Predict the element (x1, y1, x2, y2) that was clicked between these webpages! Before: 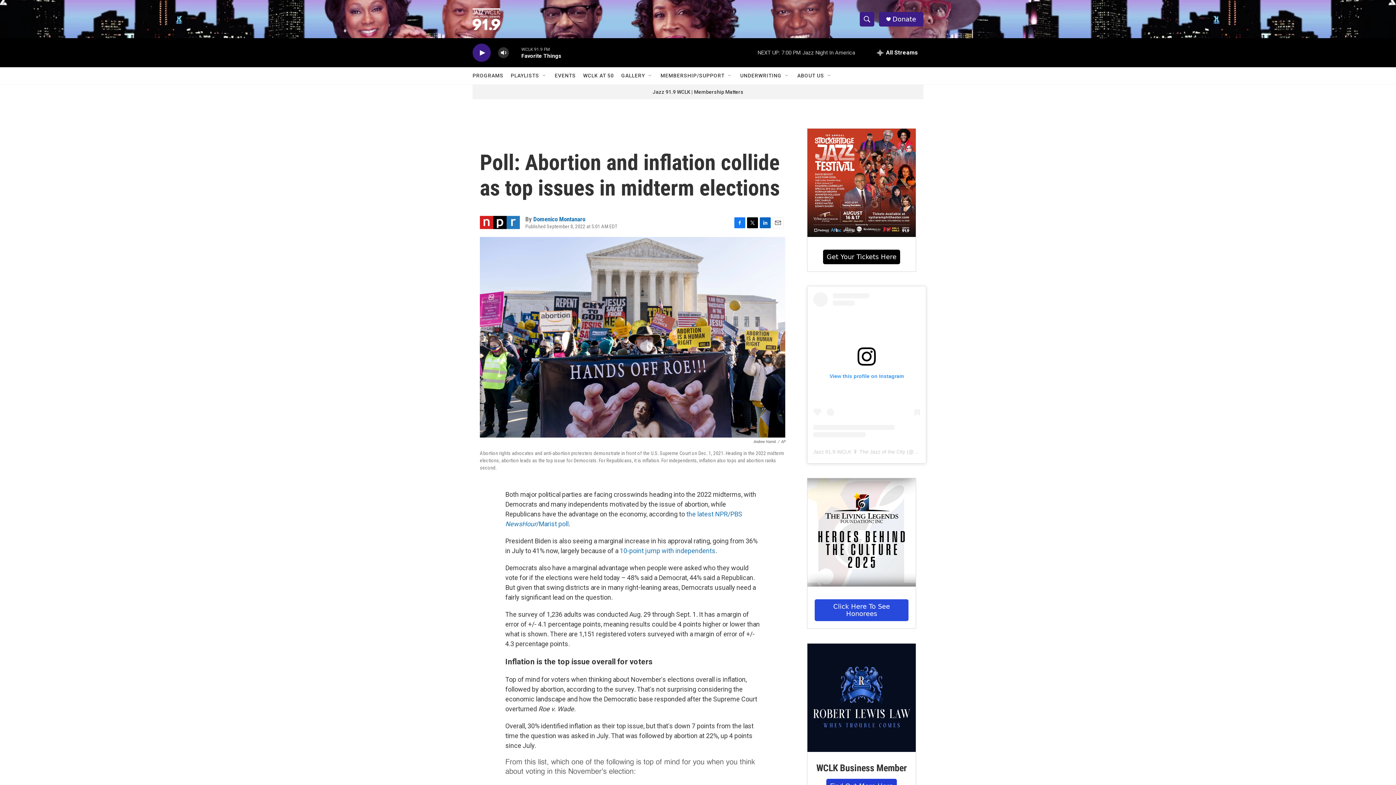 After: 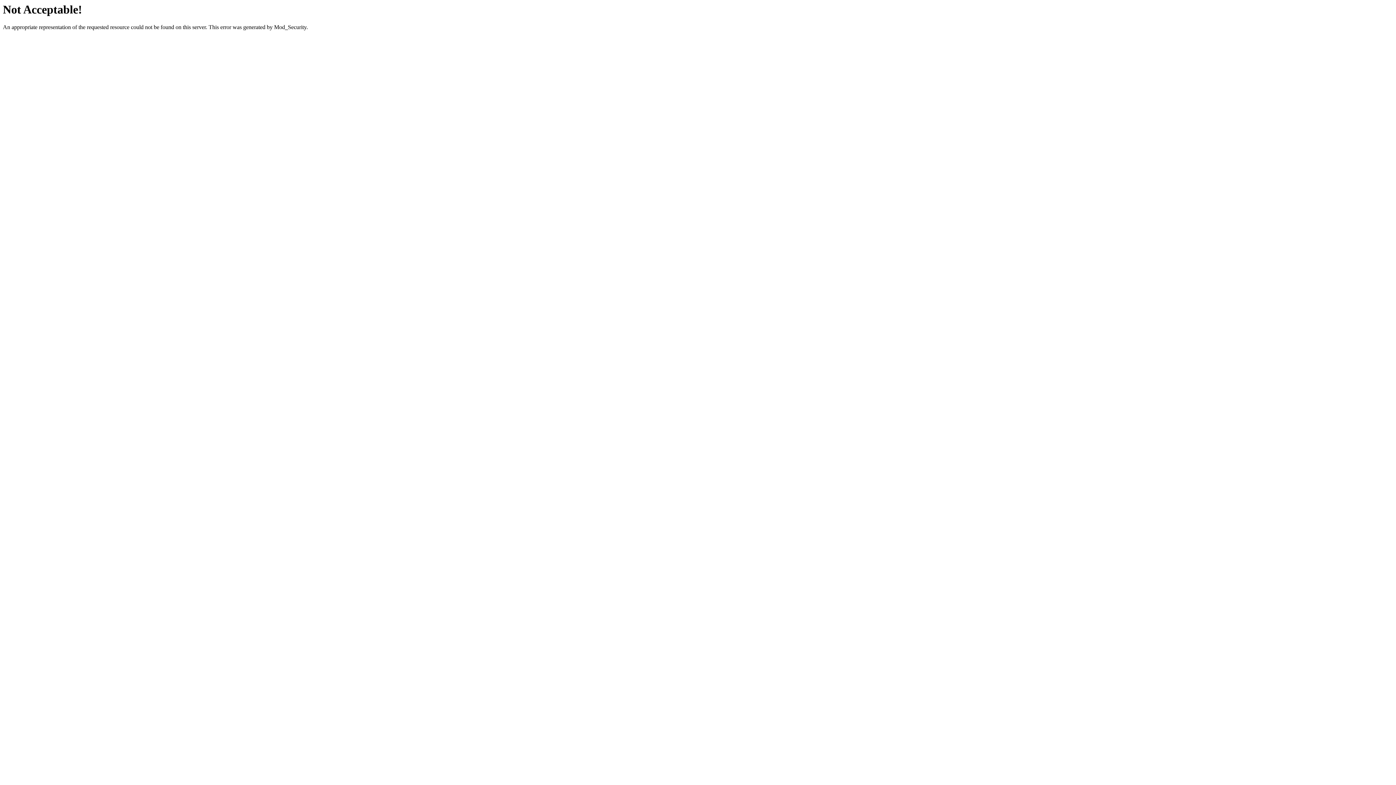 Action: bbox: (807, 478, 916, 586)